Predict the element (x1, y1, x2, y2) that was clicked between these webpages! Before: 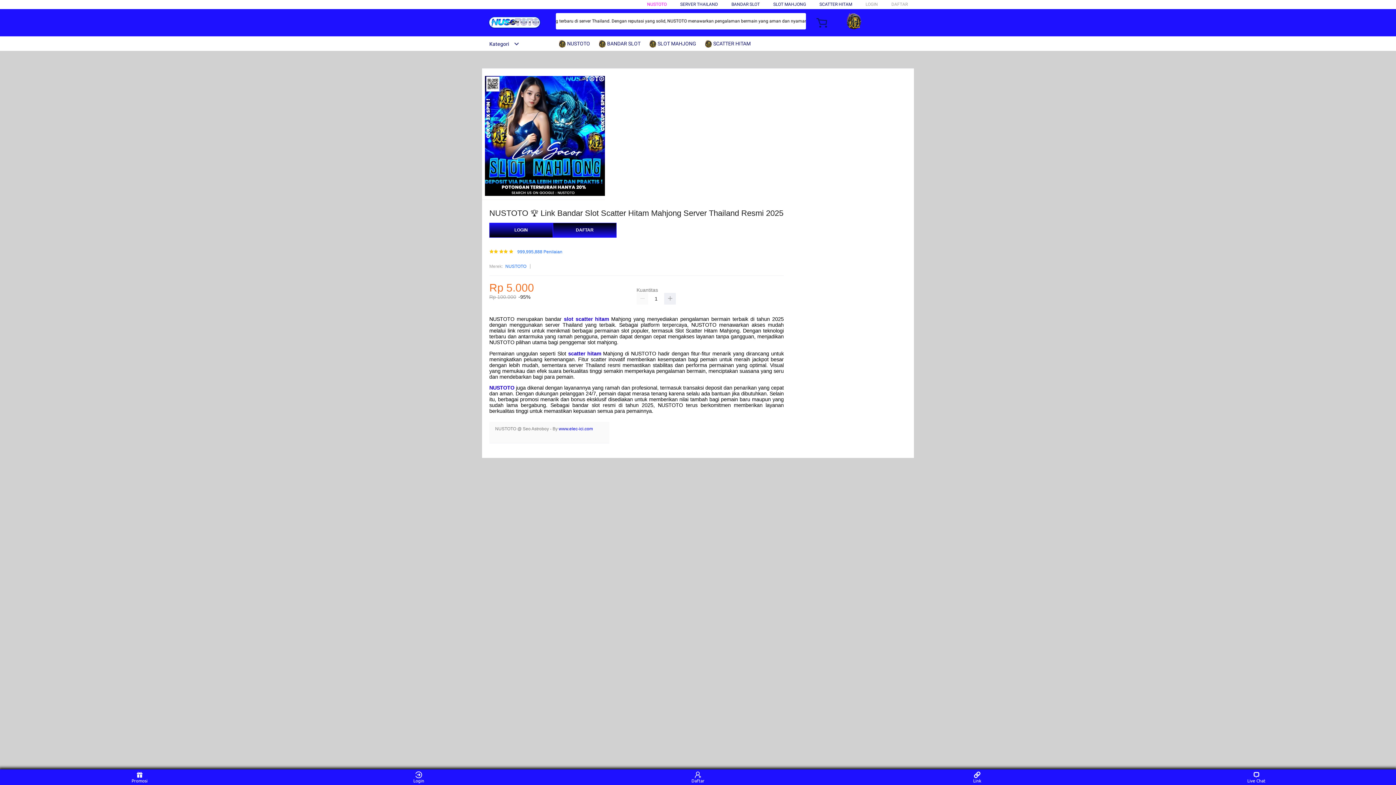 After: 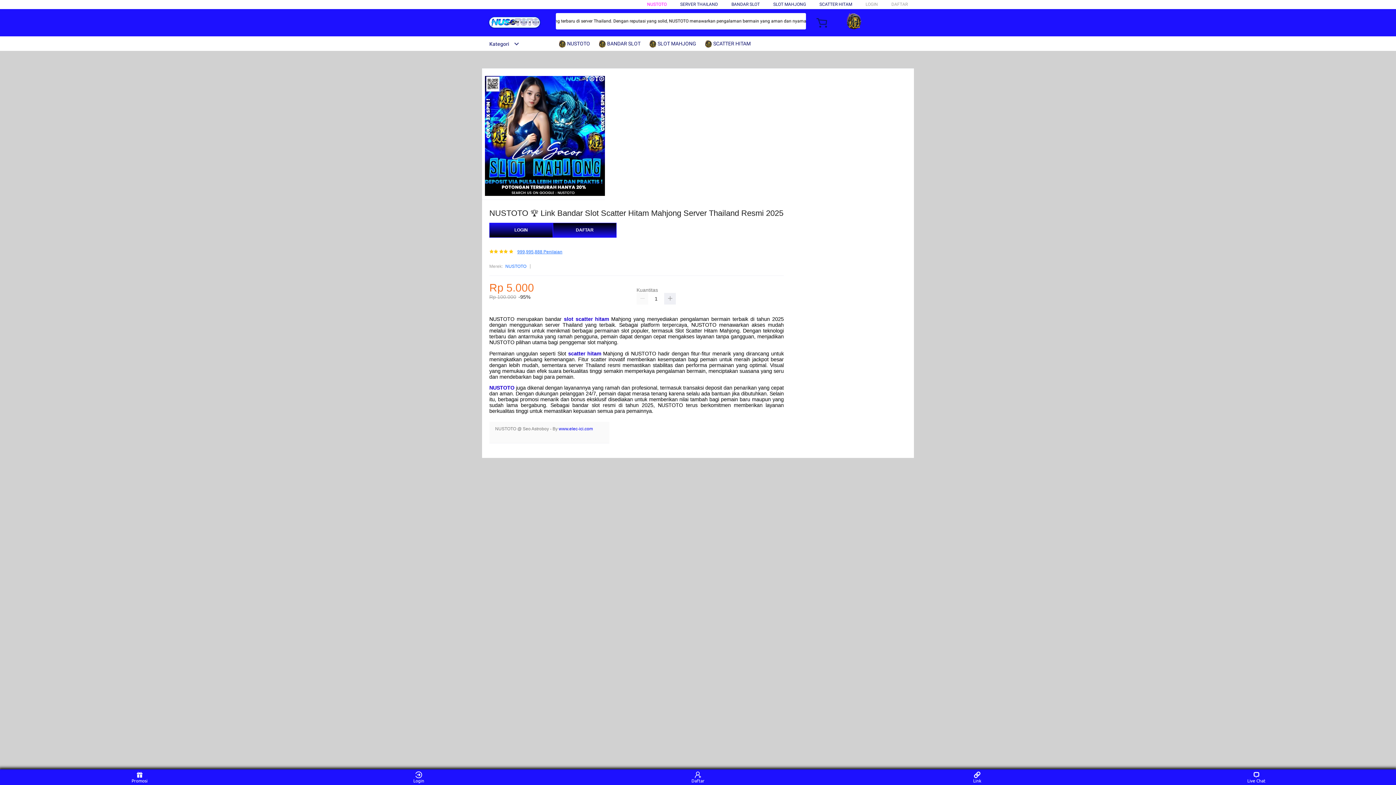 Action: label: 999,995,888 Penilaian bbox: (517, 249, 562, 254)